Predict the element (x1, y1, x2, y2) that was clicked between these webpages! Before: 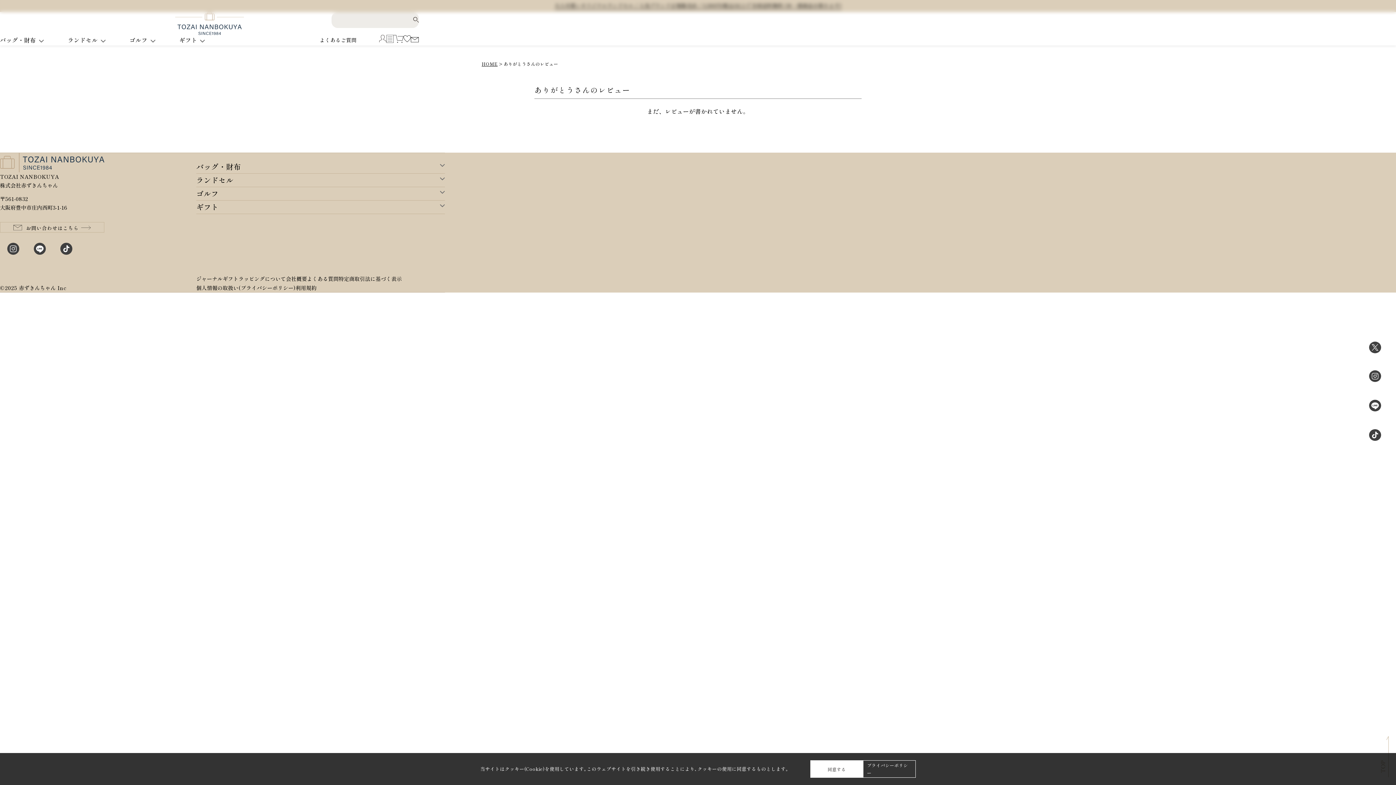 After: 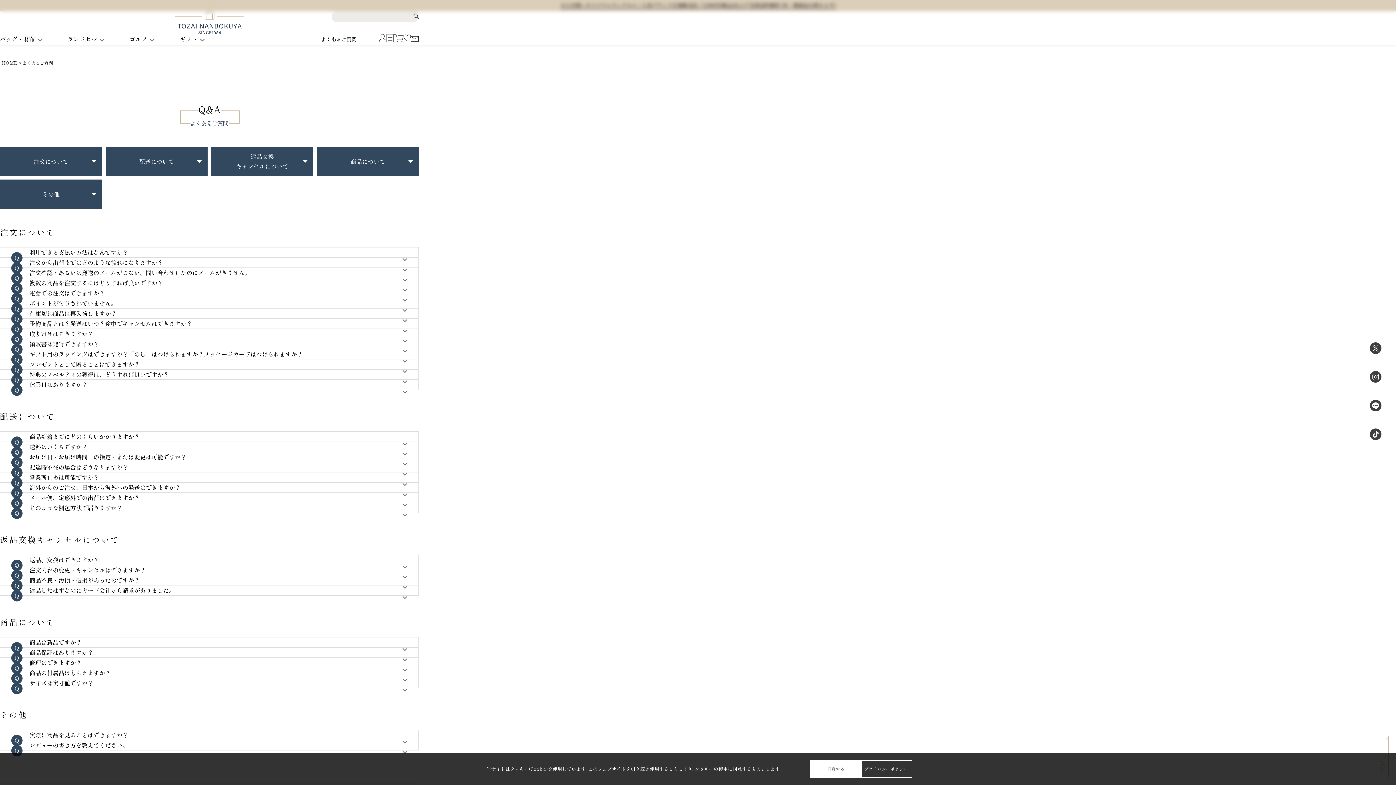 Action: bbox: (319, 35, 356, 44) label: よくあるご質問